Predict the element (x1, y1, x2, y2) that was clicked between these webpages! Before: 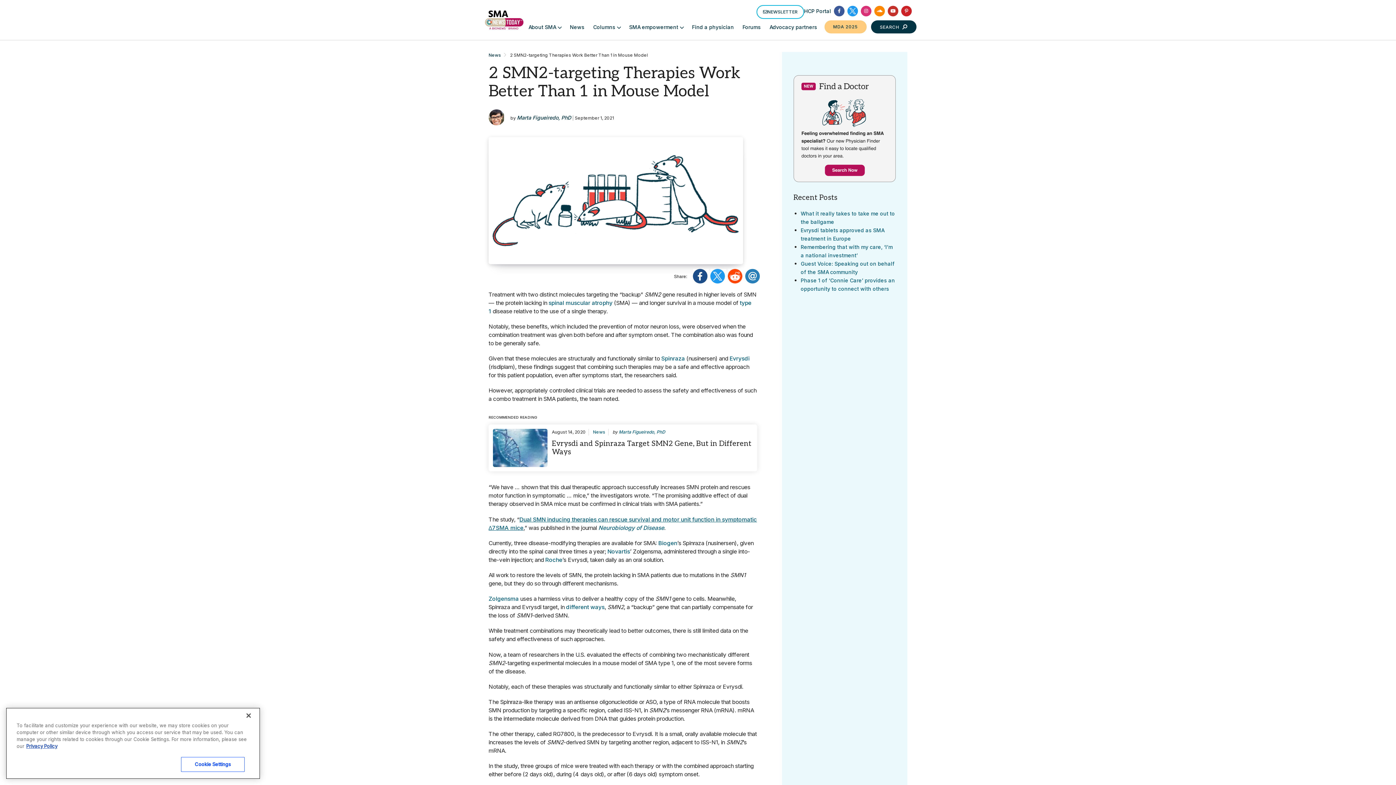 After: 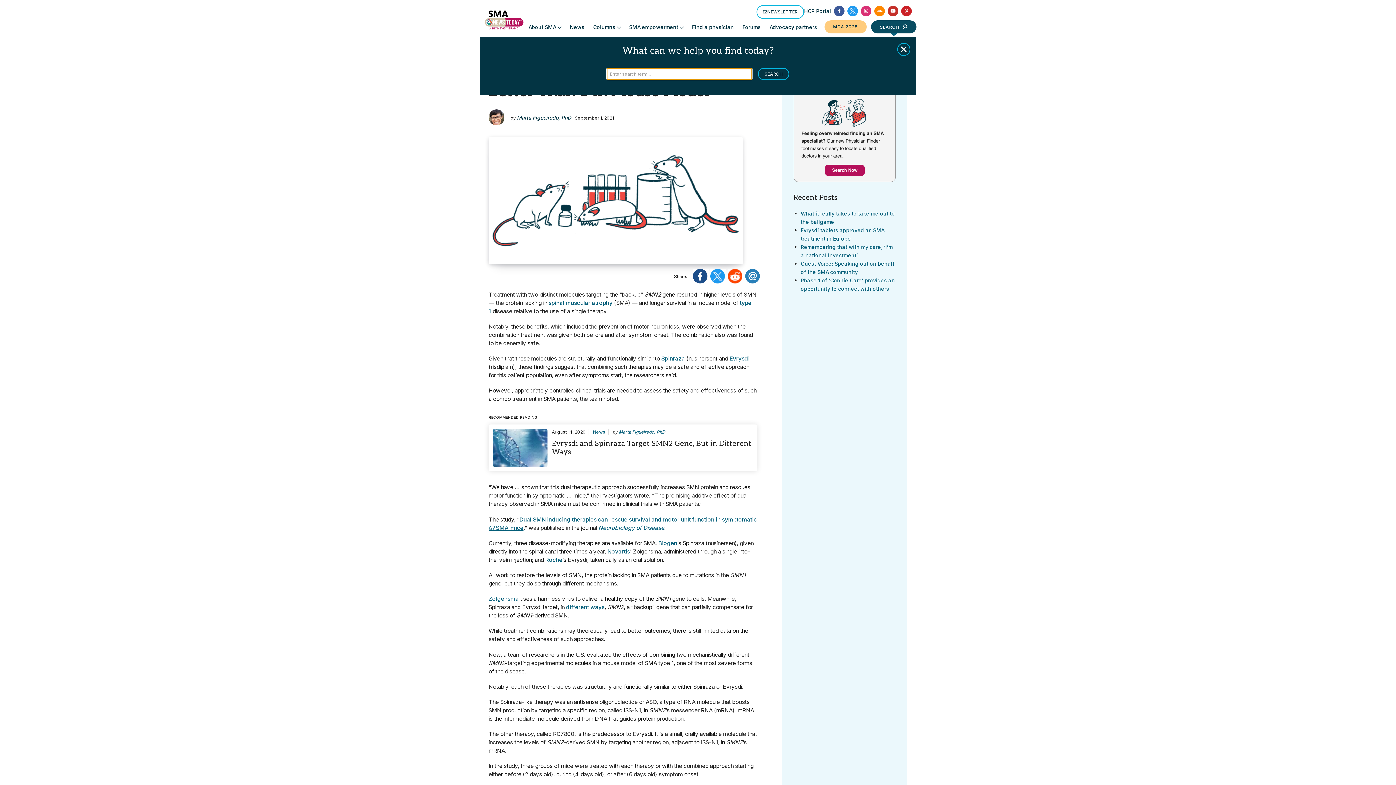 Action: label: SEARCH bbox: (871, 20, 916, 33)